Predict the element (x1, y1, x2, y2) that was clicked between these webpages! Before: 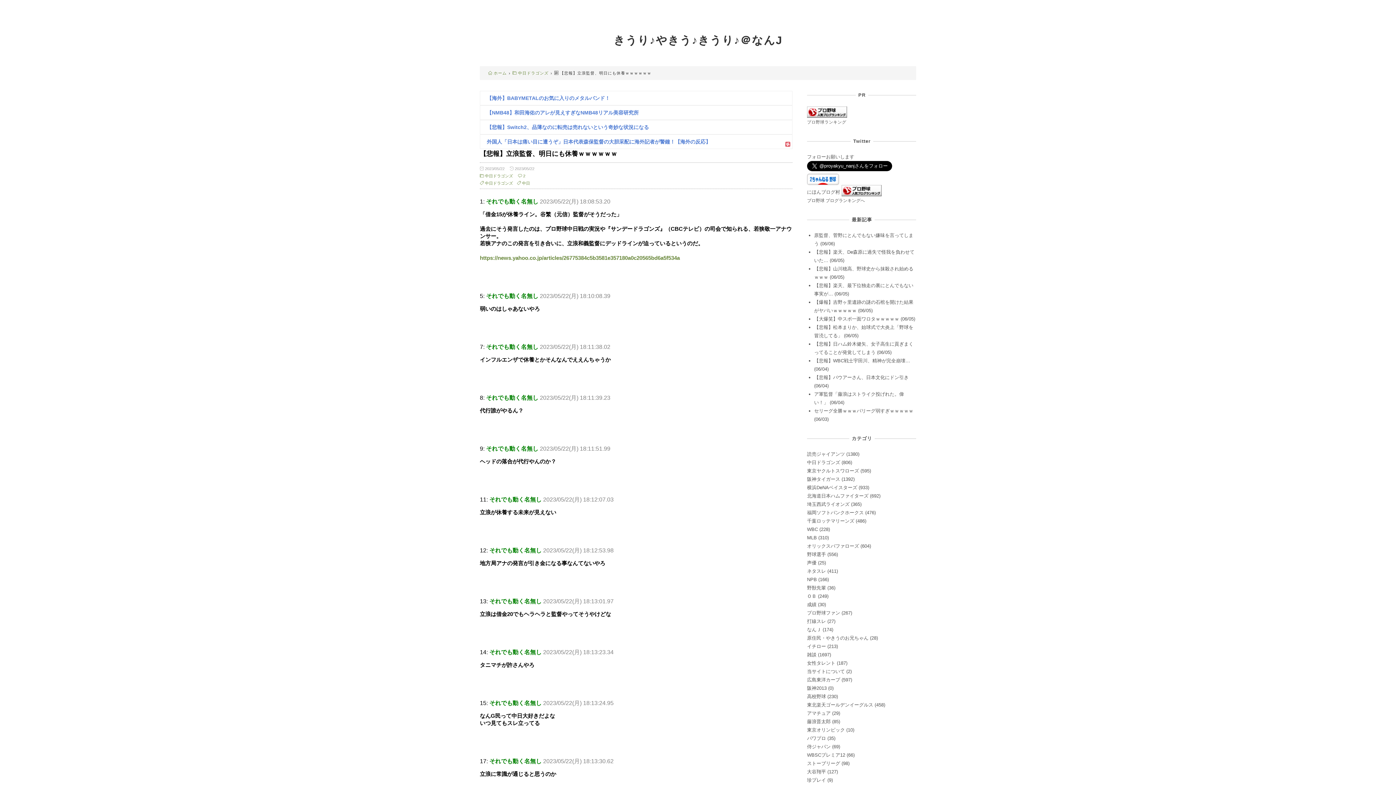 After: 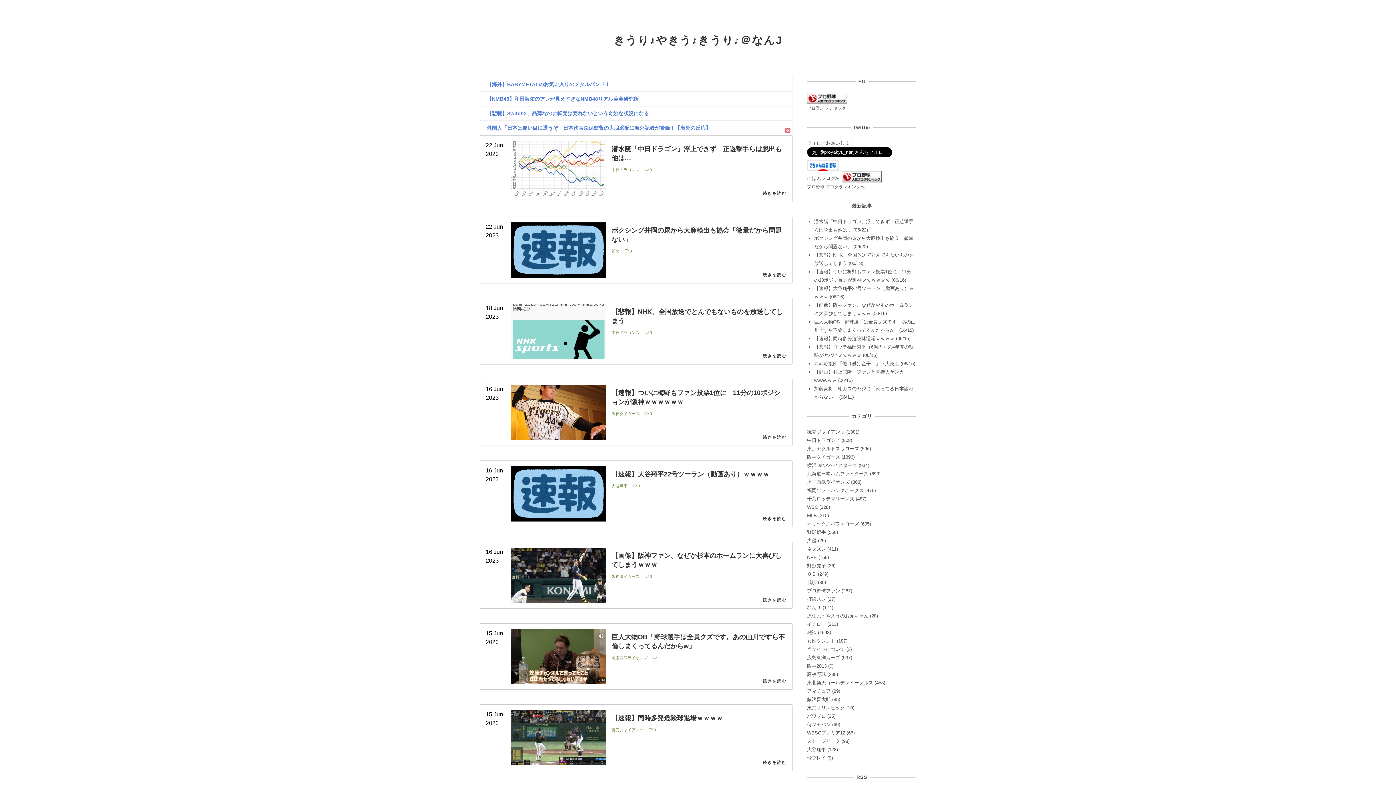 Action: label:  ホーム bbox: (488, 70, 506, 75)